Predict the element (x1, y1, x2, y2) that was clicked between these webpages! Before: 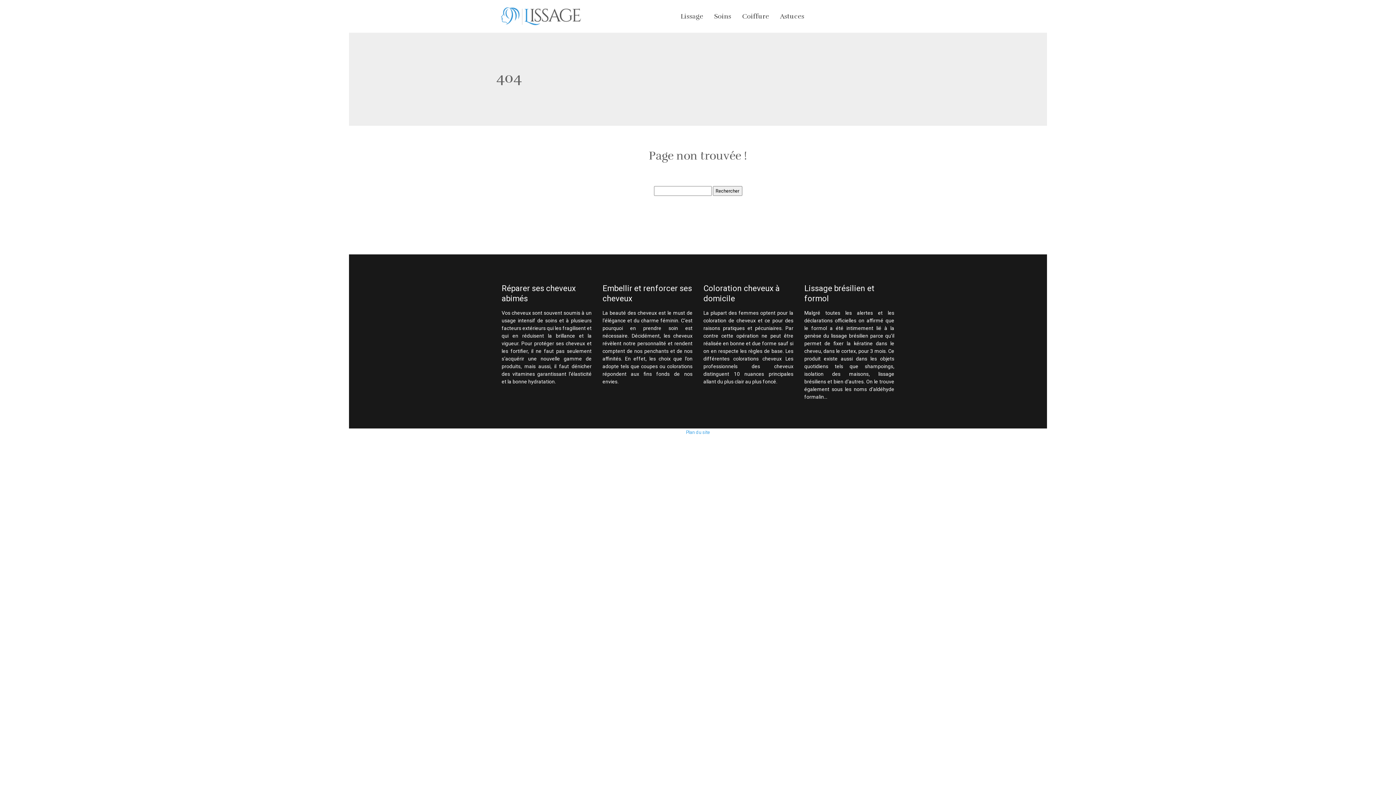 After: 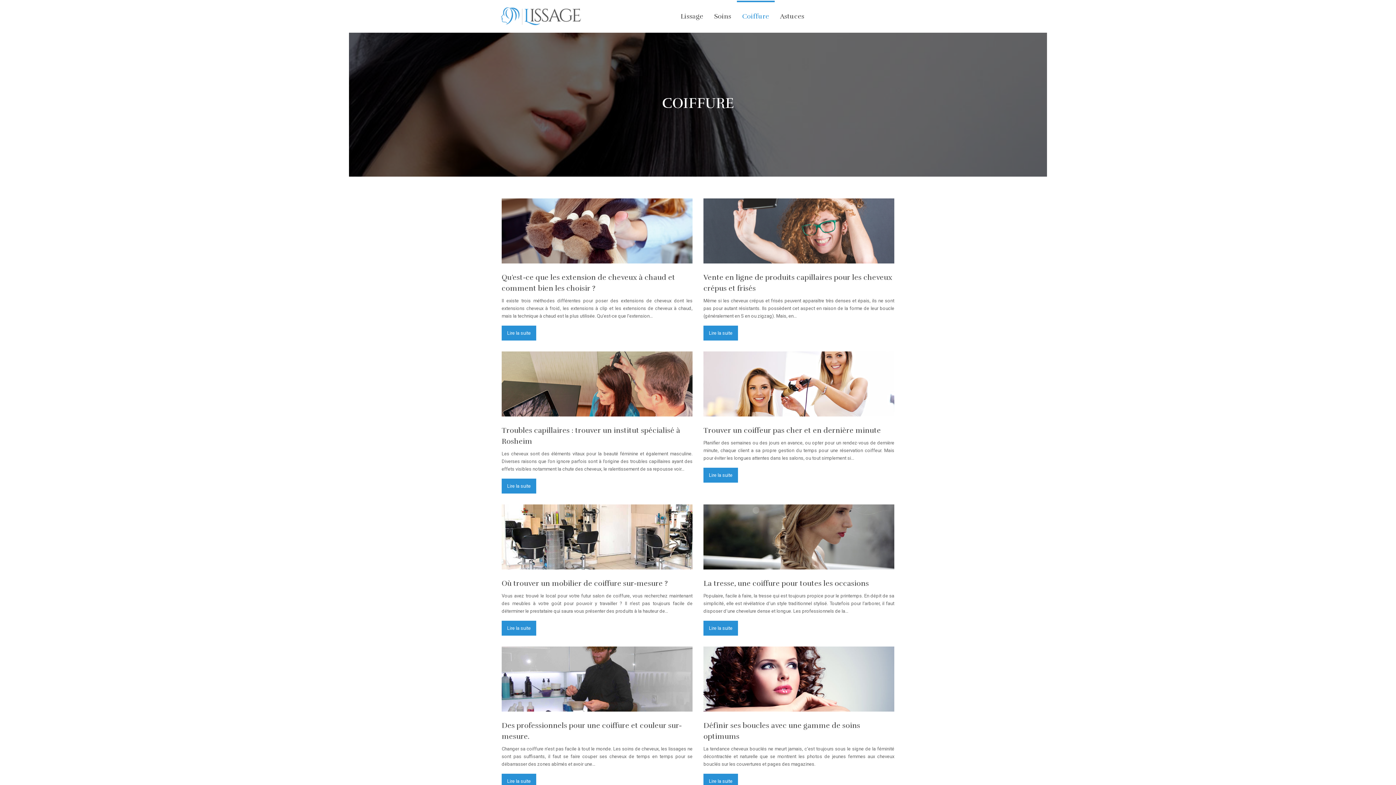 Action: bbox: (742, 11, 769, 21) label: Coiffure